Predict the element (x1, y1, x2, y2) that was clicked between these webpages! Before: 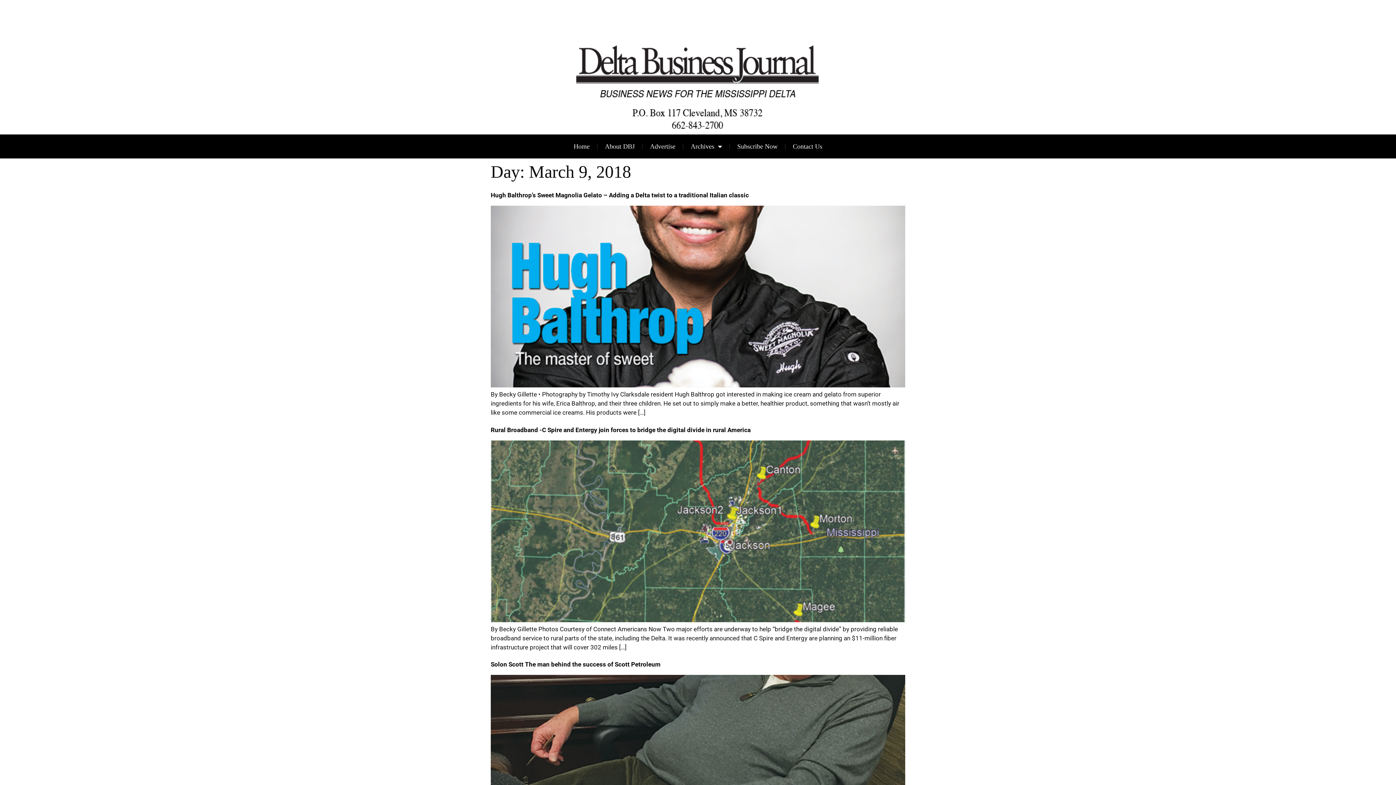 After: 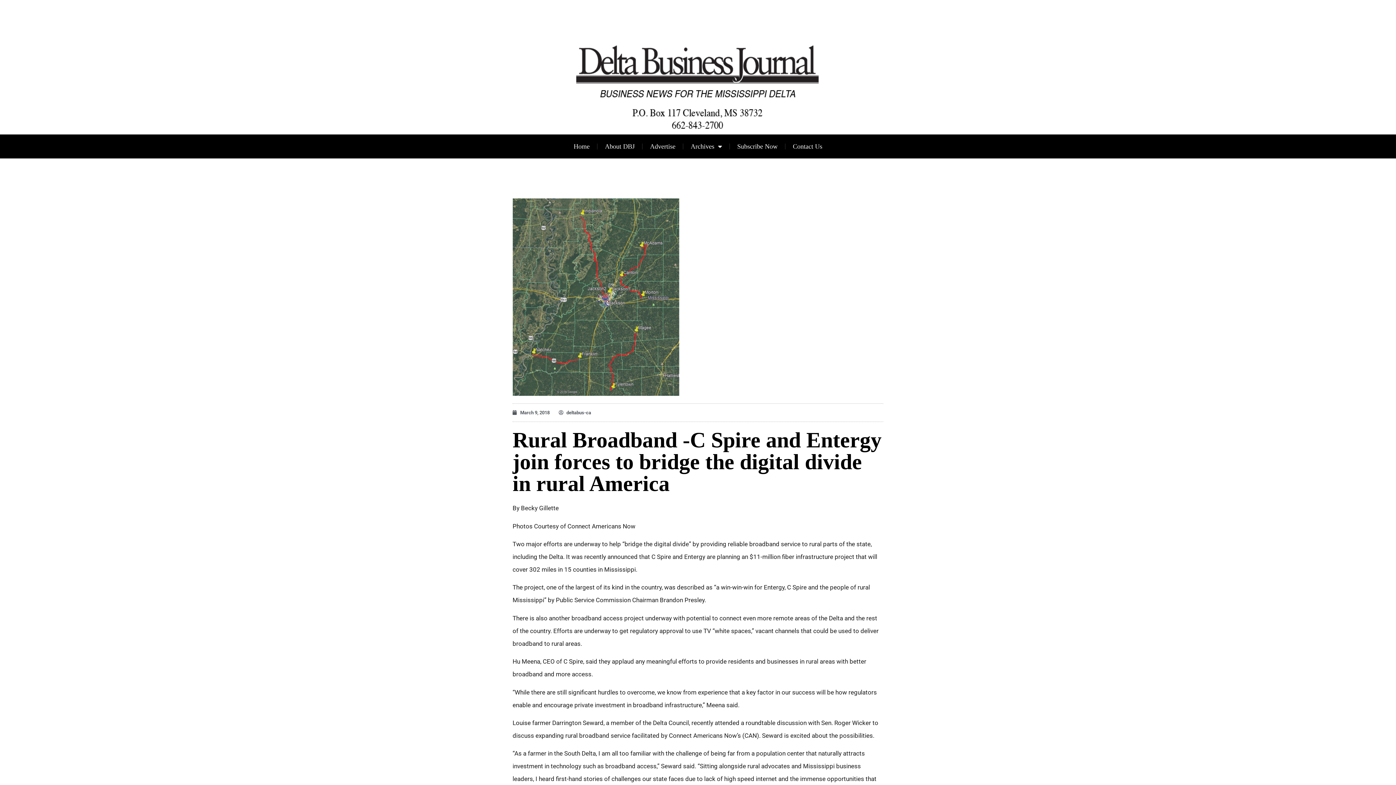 Action: bbox: (490, 616, 905, 623)